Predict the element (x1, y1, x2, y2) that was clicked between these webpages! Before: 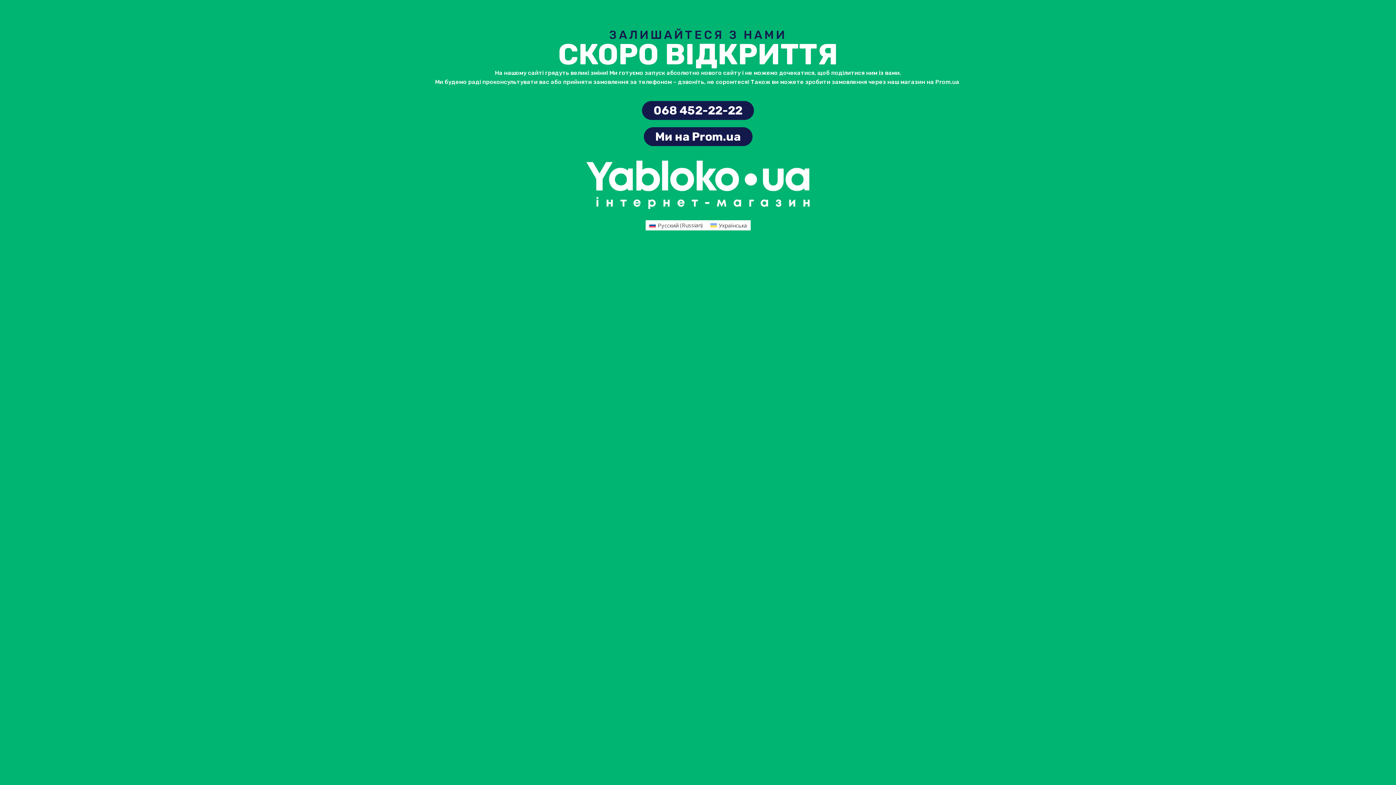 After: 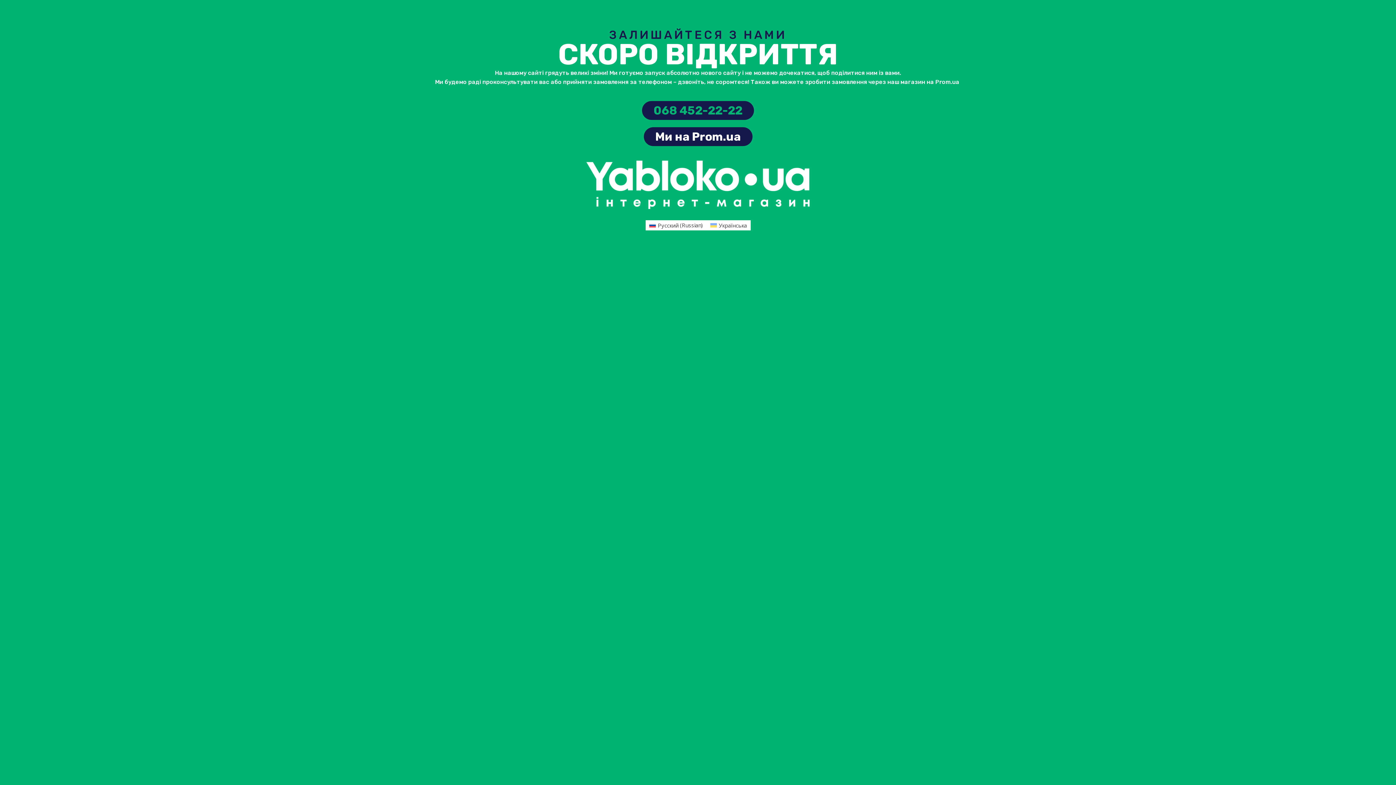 Action: label: 068 452-22-22 bbox: (642, 101, 754, 120)